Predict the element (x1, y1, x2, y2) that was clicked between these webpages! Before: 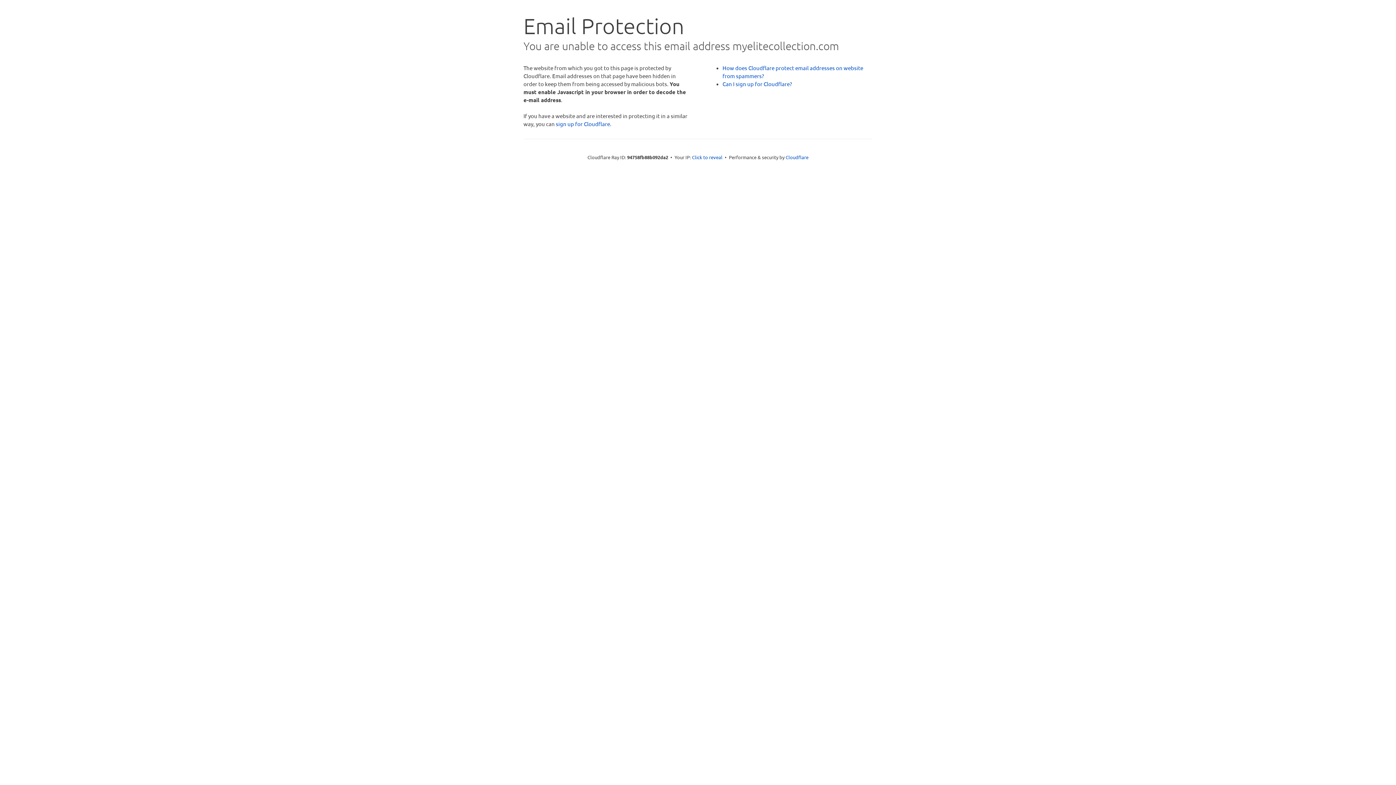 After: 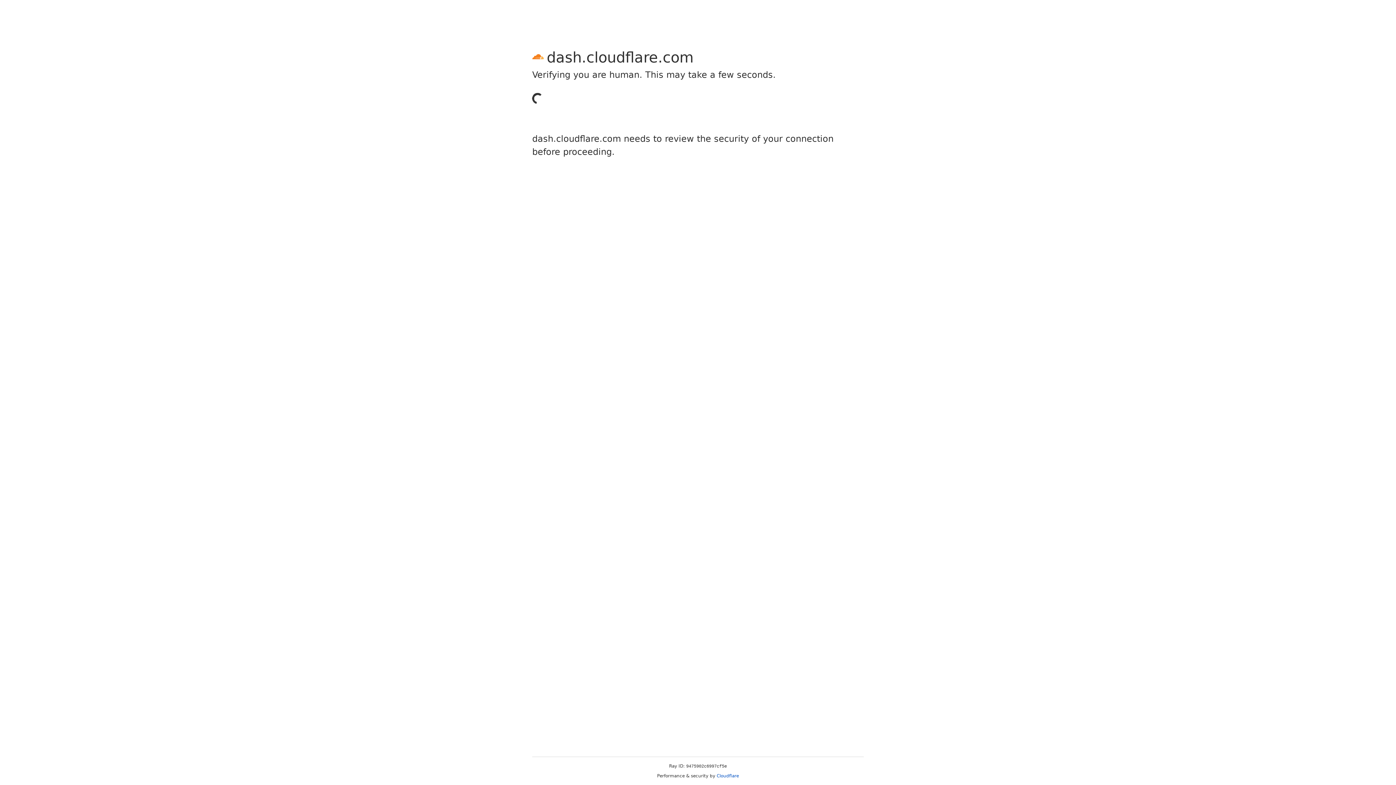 Action: label: sign up for Cloudflare bbox: (556, 120, 610, 127)